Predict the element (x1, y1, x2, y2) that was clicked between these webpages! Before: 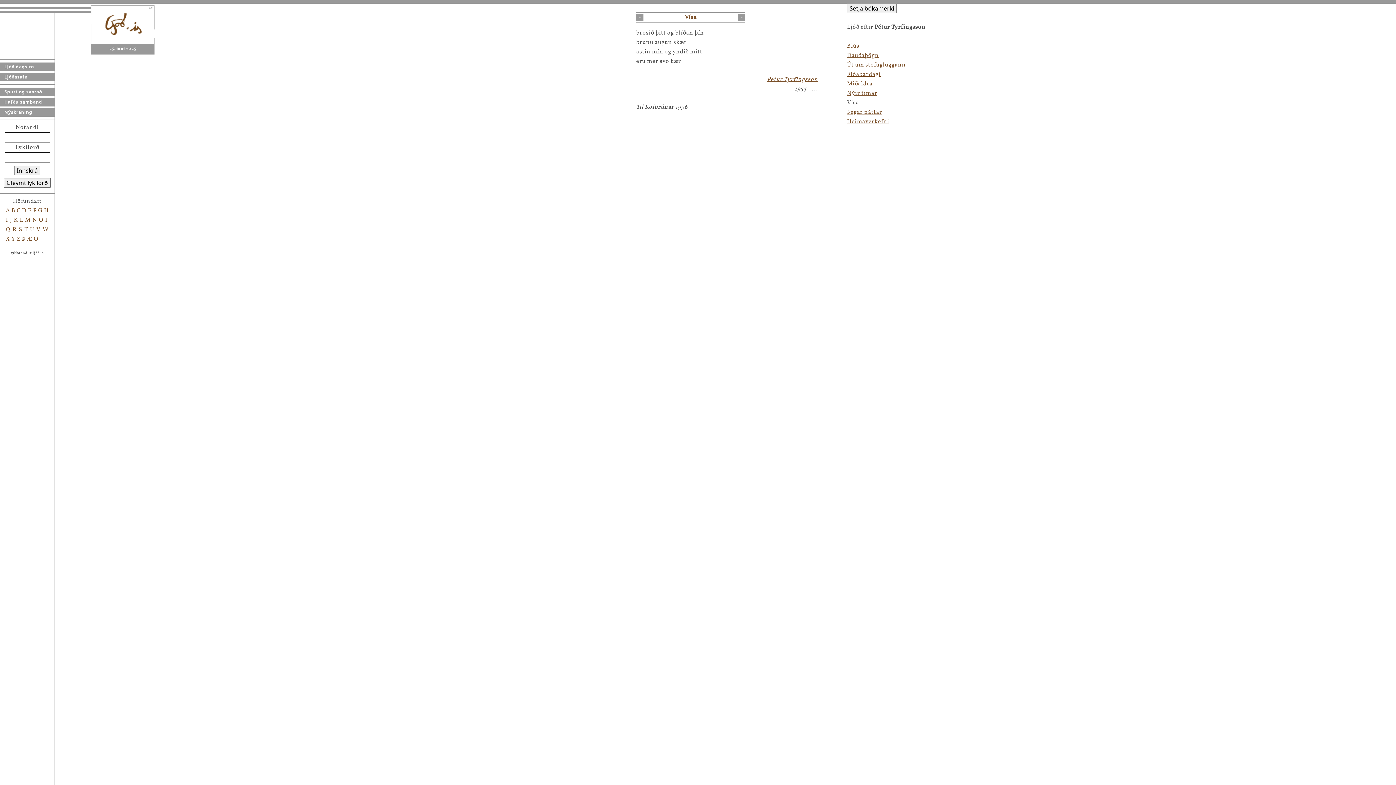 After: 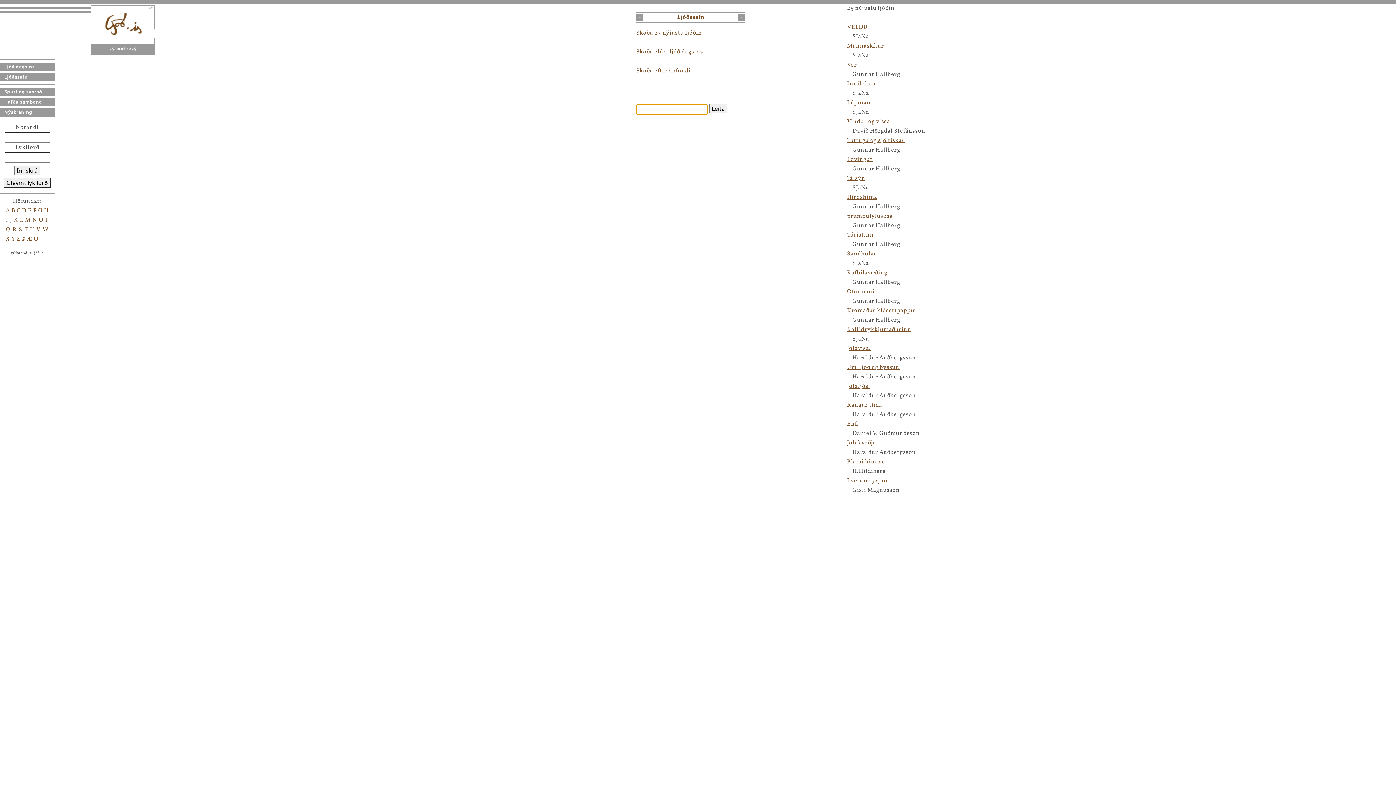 Action: bbox: (0, 72, 54, 81) label: Ljóðasafn